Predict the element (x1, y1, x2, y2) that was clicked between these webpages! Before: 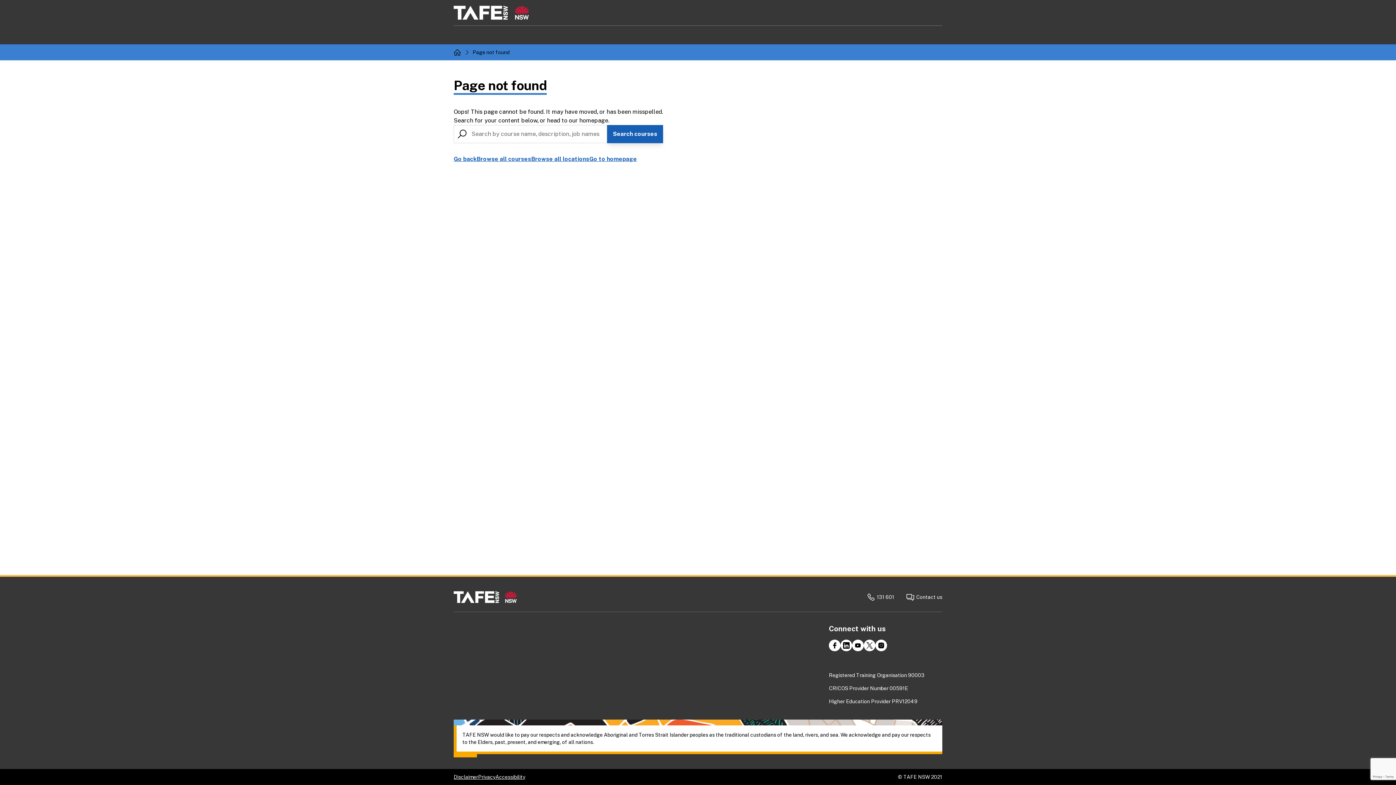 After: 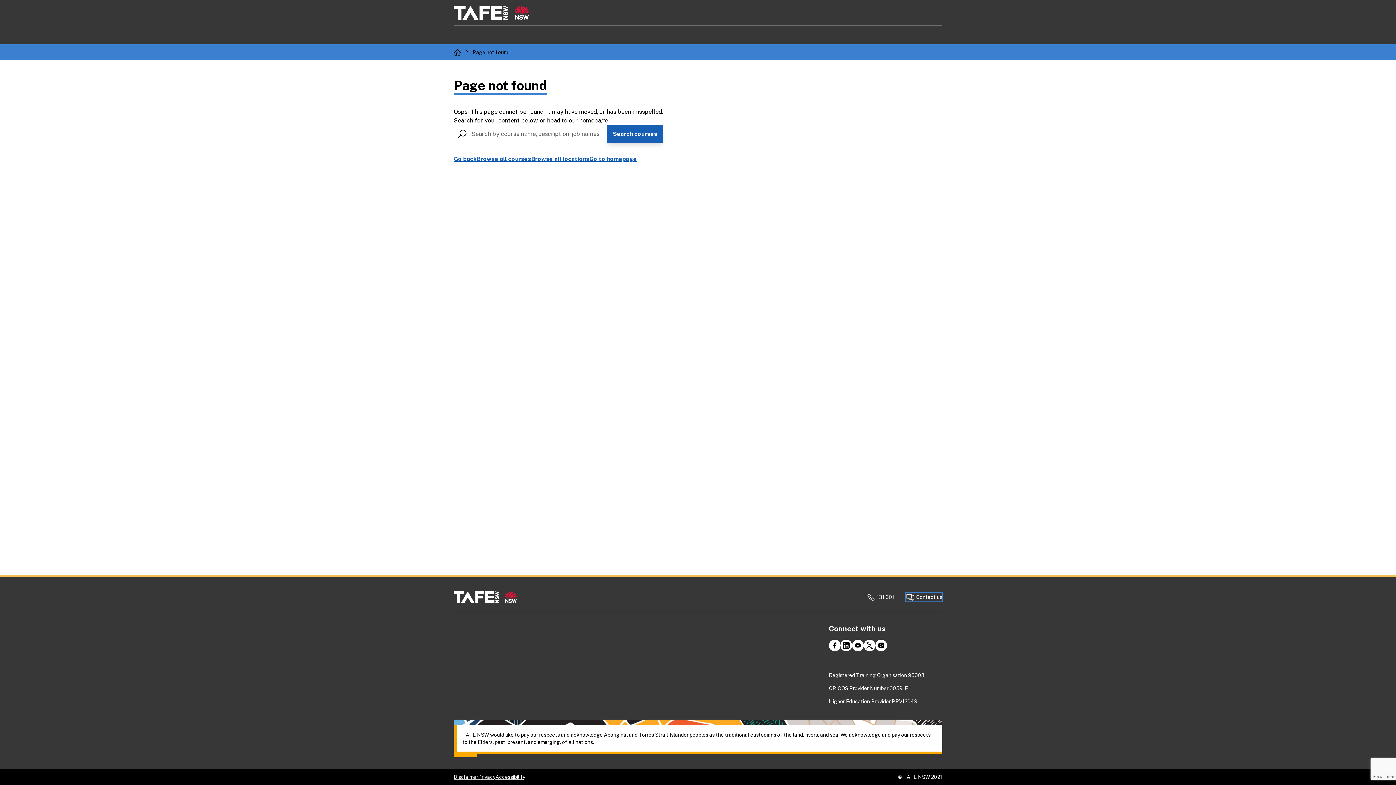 Action: bbox: (906, 593, 942, 601) label: Contact us